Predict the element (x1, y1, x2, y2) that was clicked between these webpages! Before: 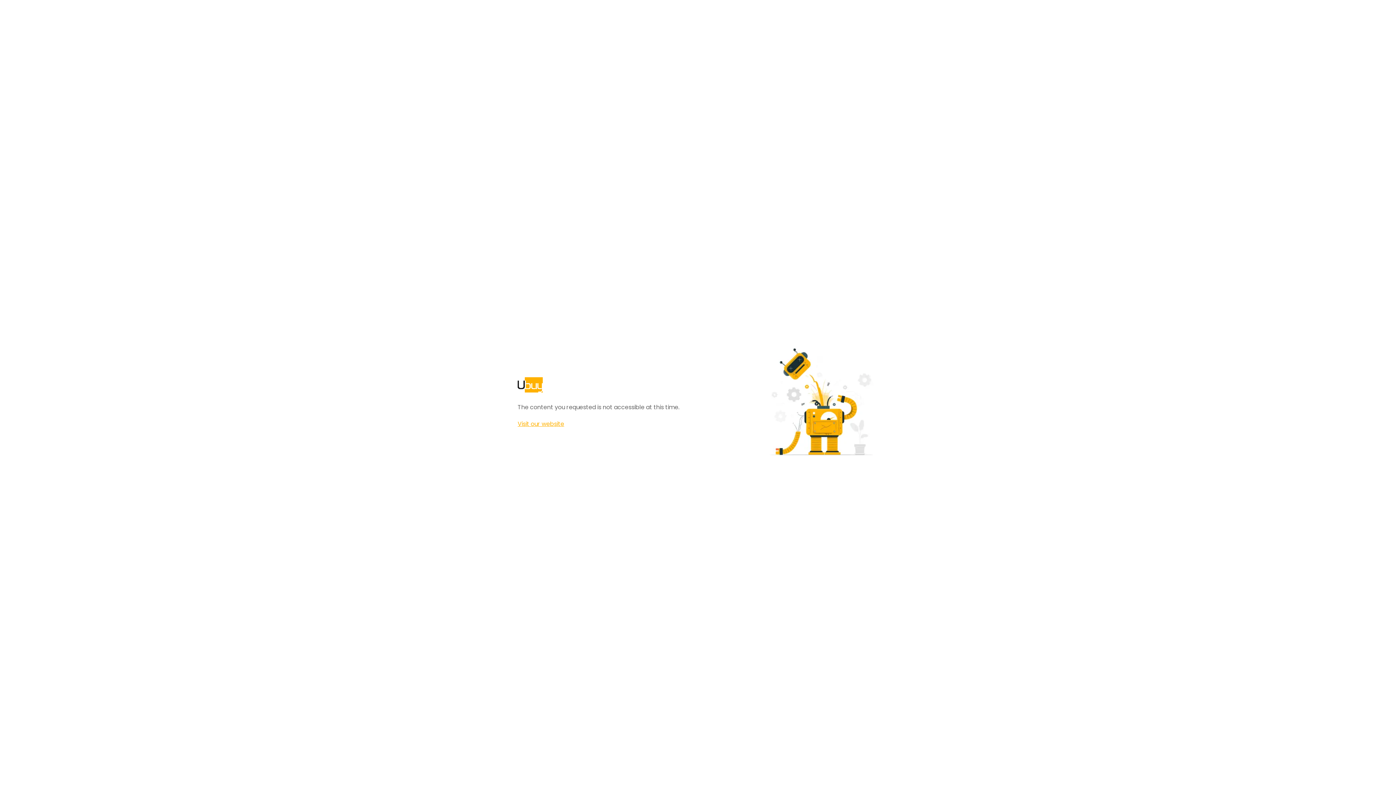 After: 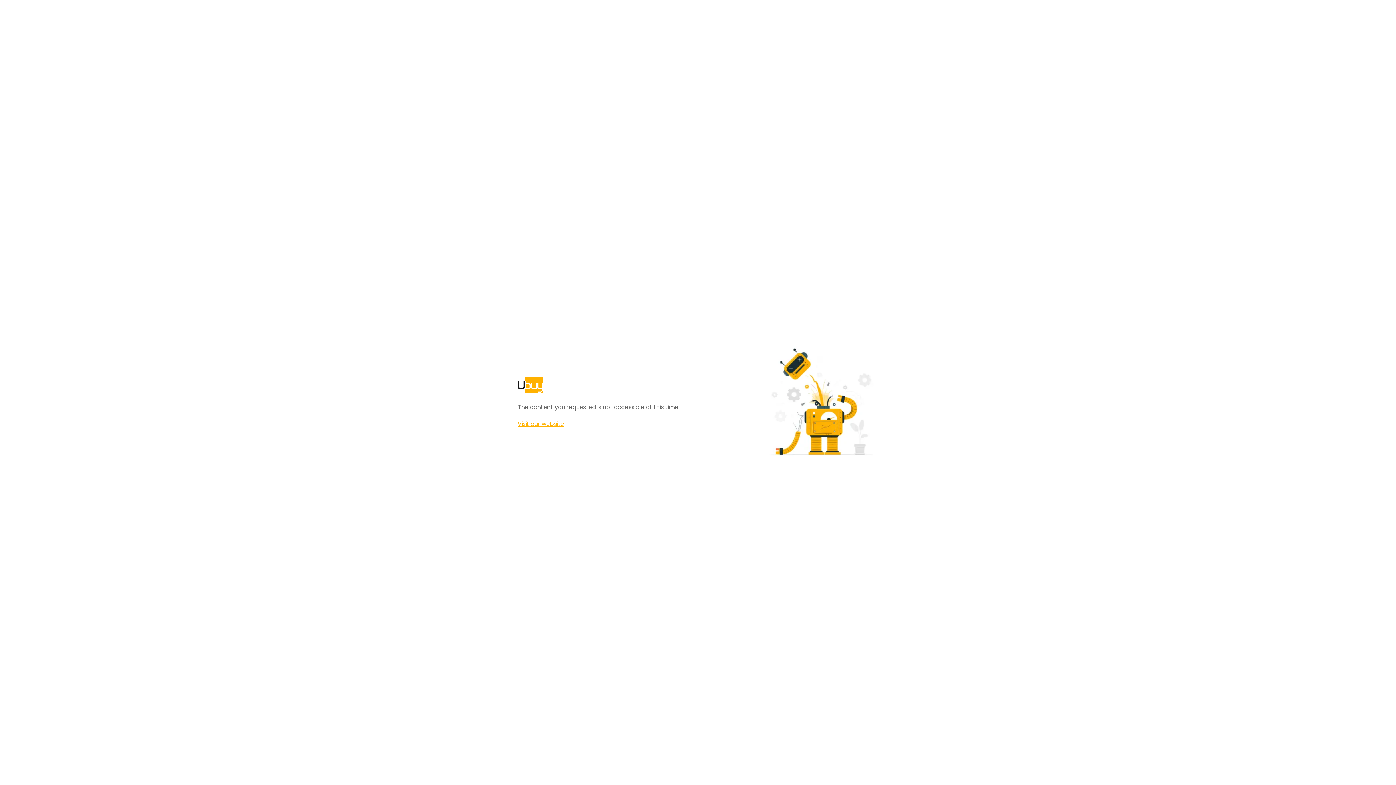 Action: bbox: (517, 420, 564, 428) label: Visit our website